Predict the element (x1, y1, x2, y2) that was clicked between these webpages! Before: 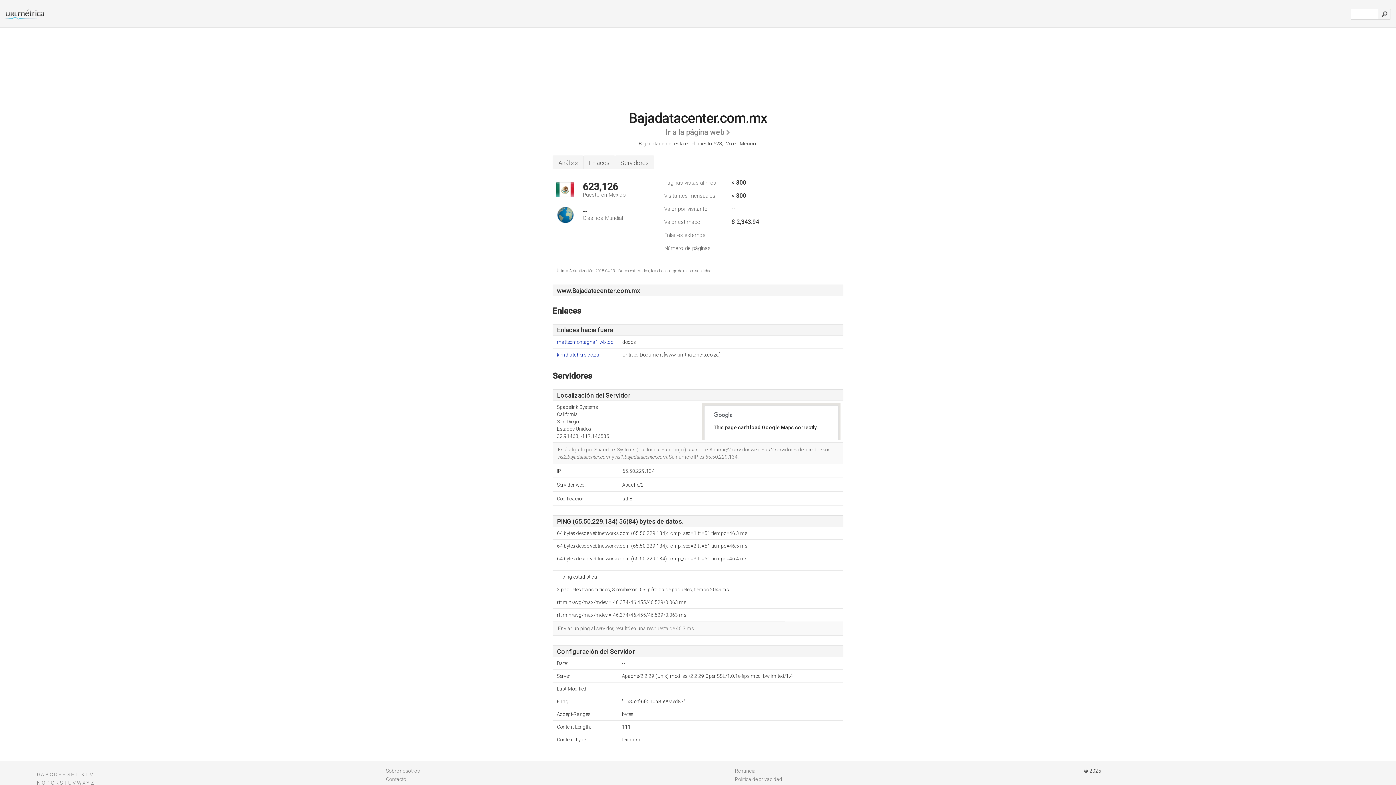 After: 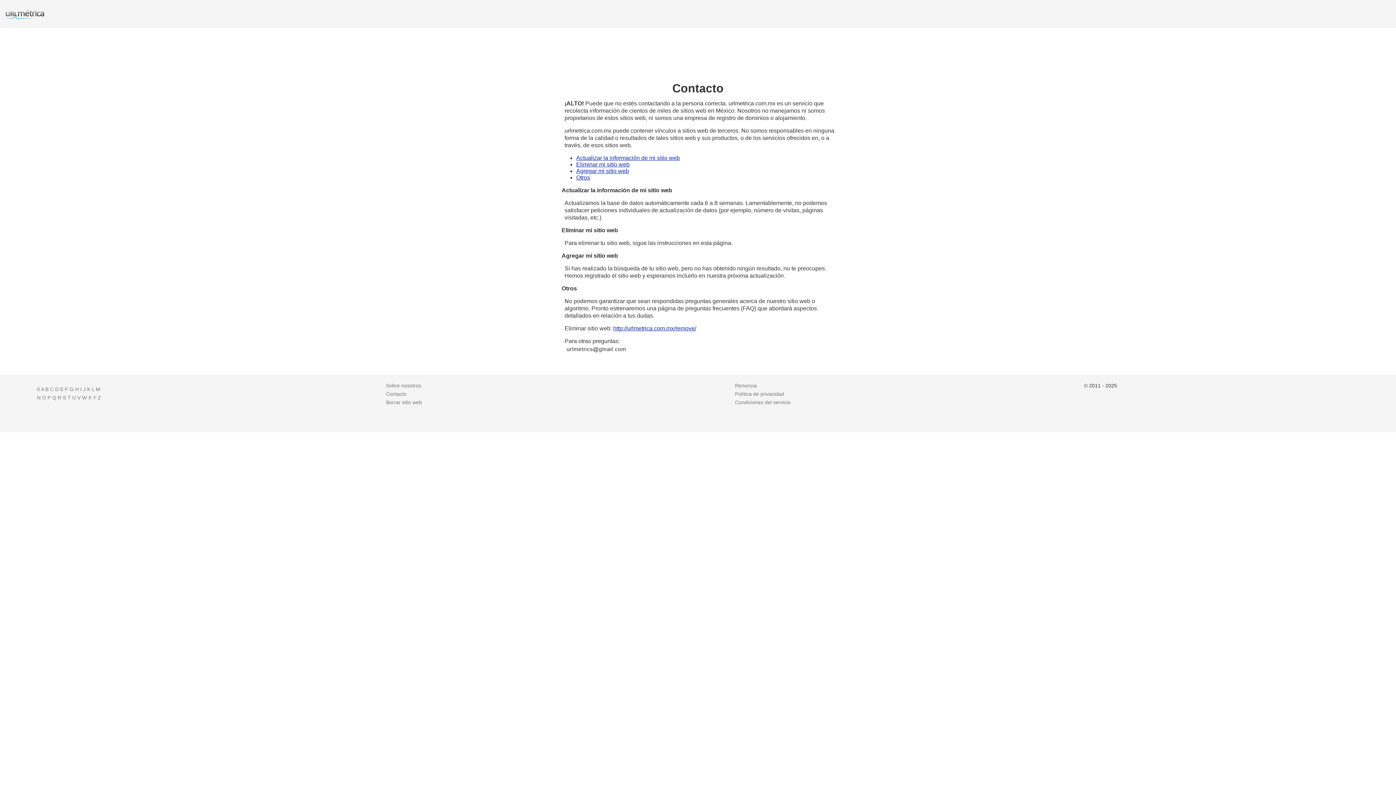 Action: label: Contacto bbox: (386, 776, 406, 782)